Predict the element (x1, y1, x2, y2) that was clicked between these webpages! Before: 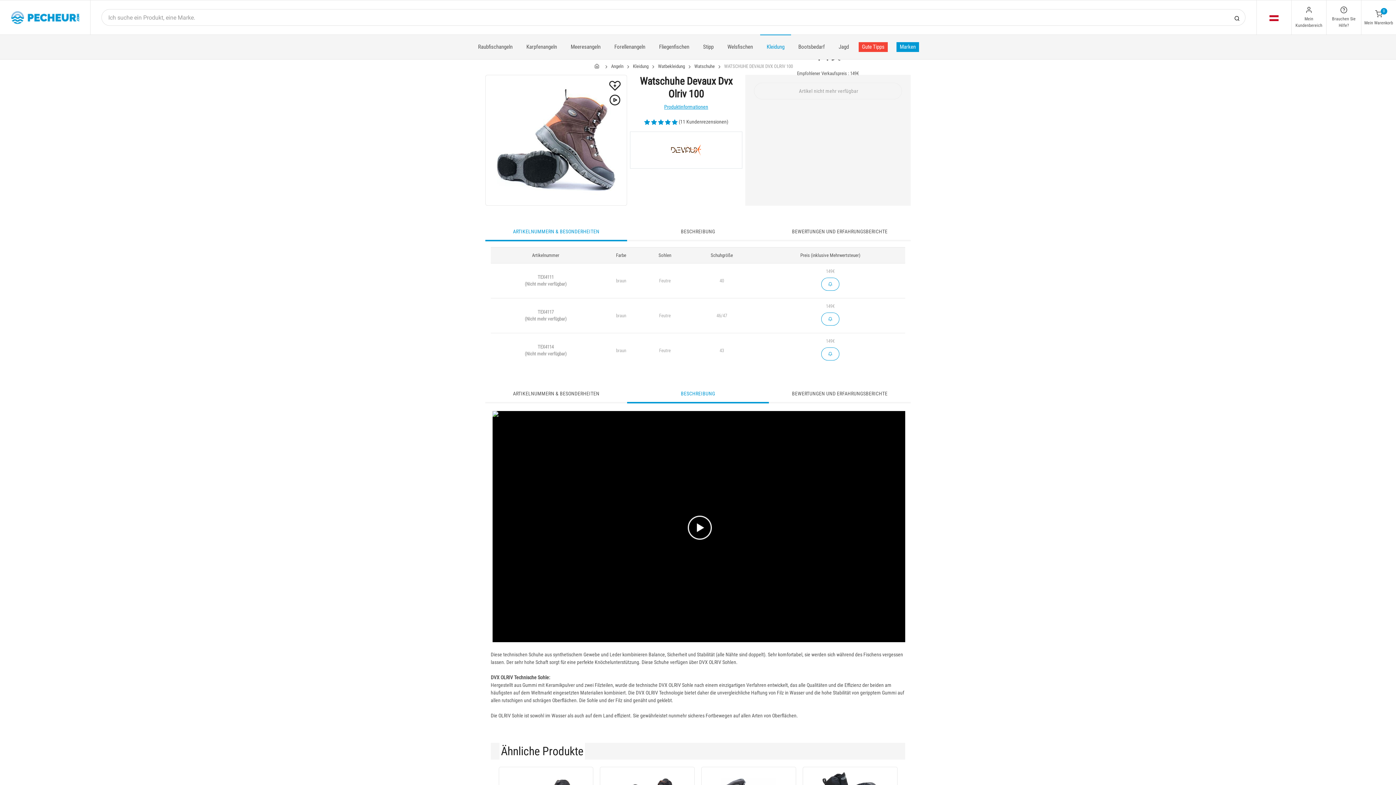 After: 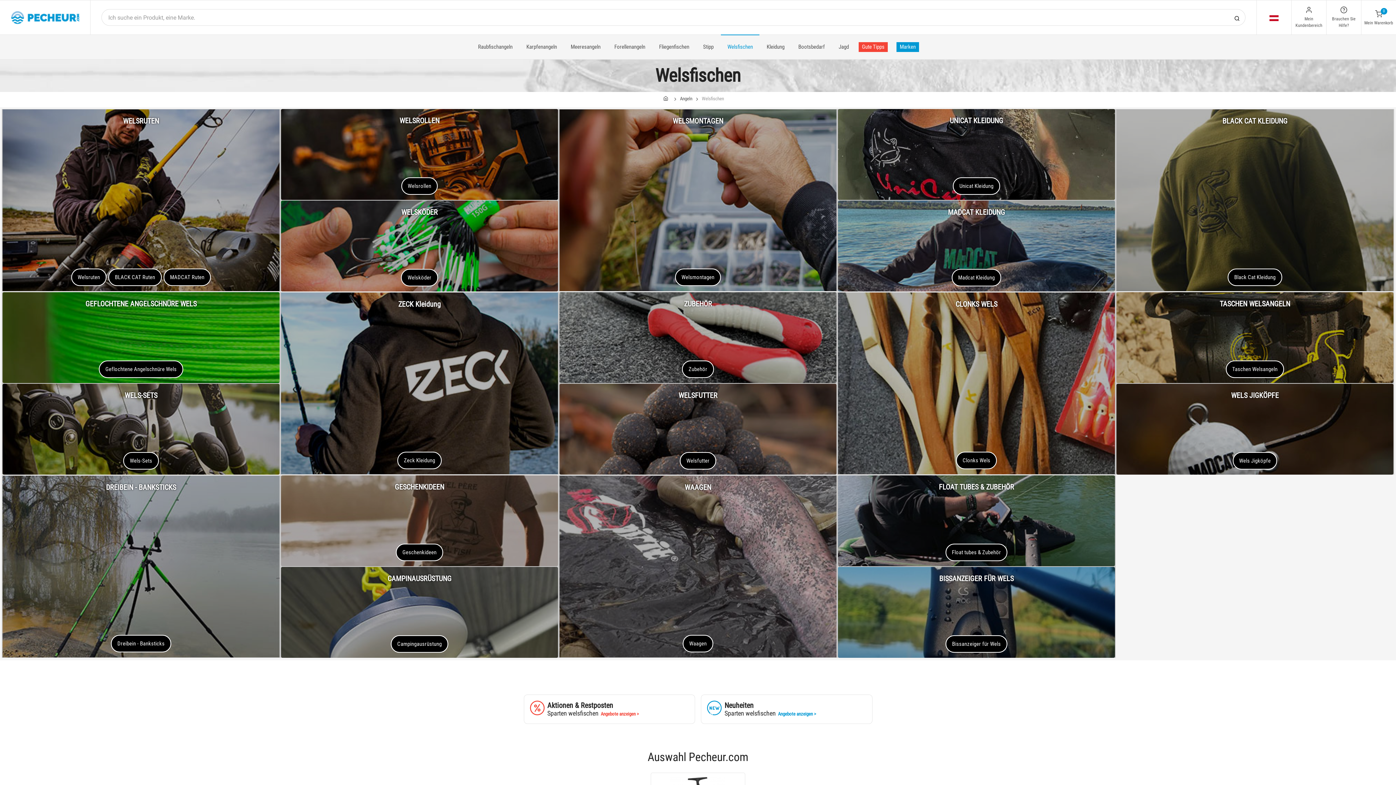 Action: label: Welsfischen bbox: (720, 34, 760, 59)